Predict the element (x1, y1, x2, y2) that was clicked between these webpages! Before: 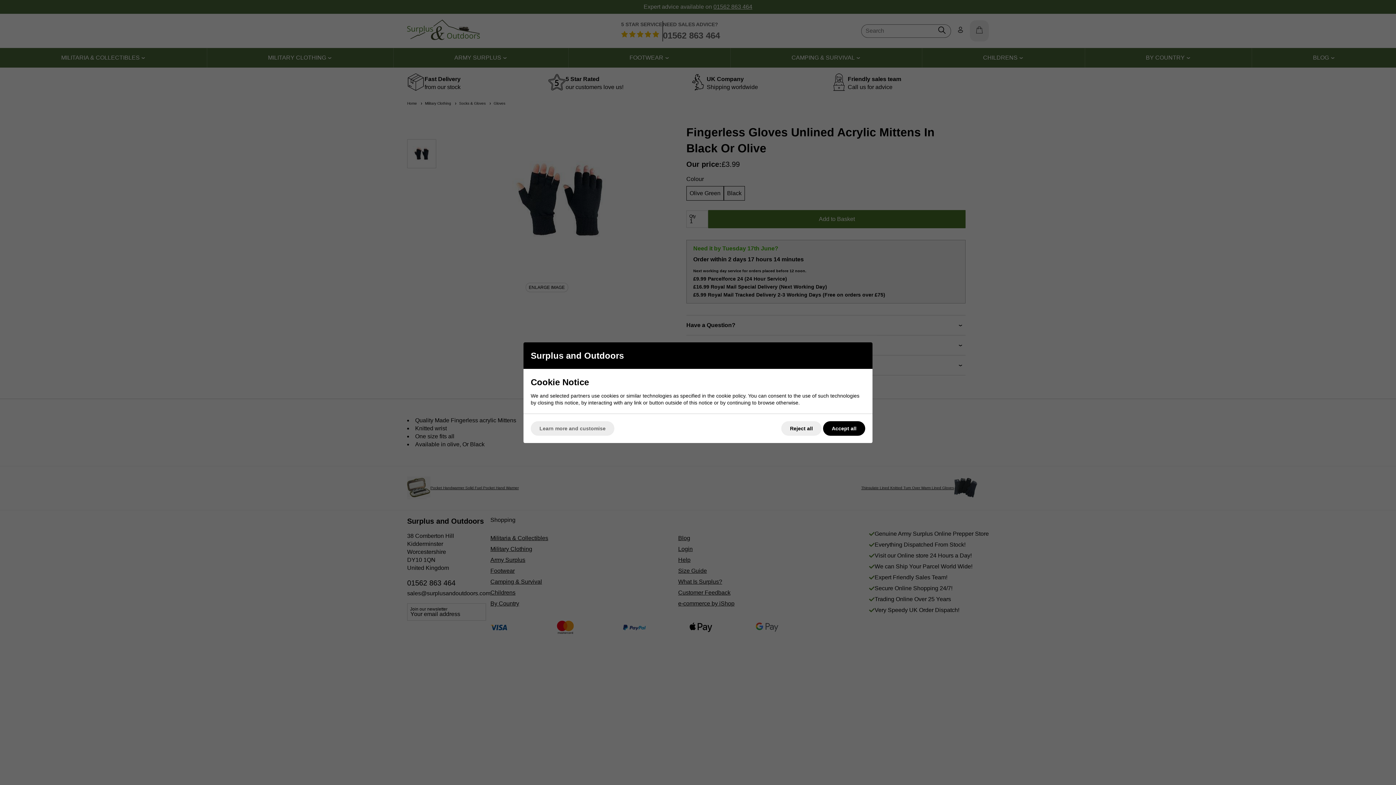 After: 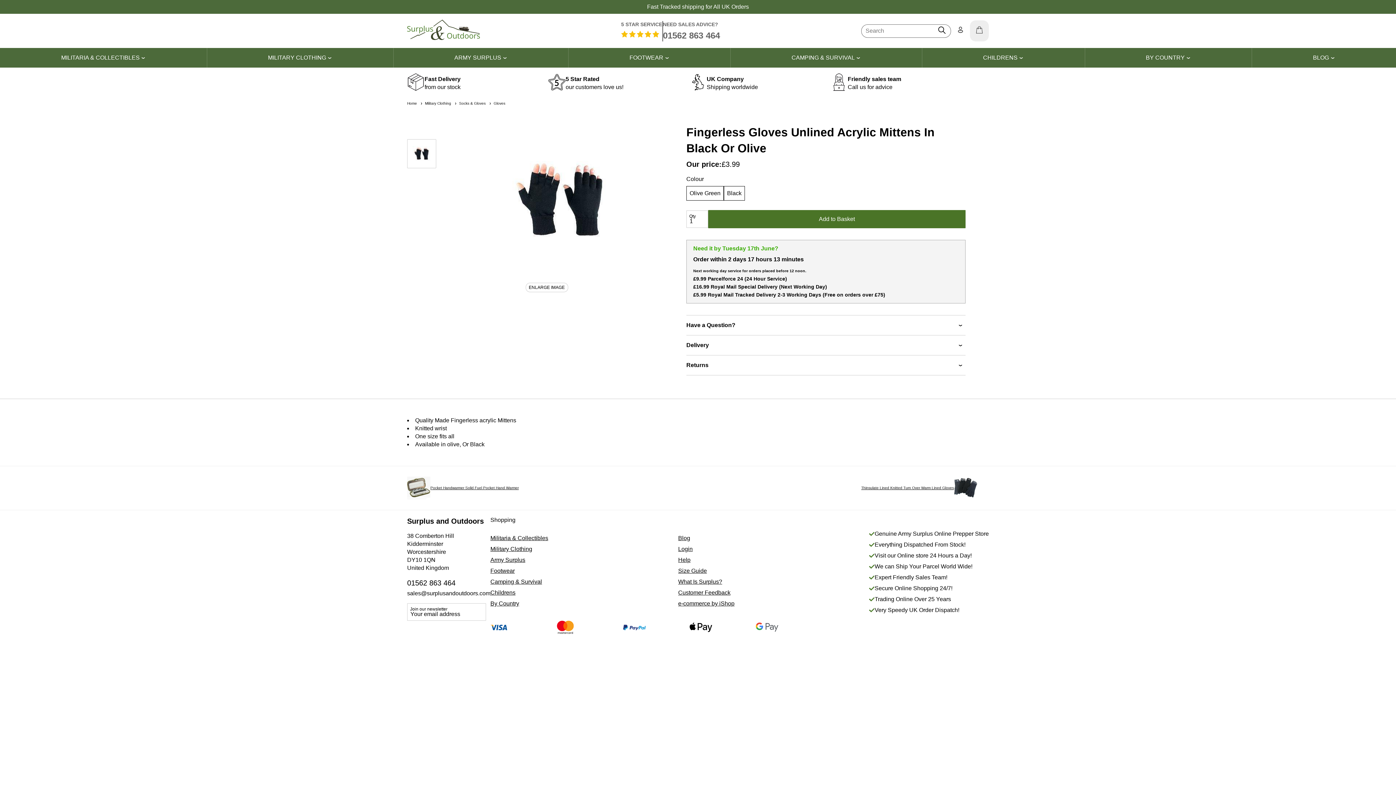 Action: bbox: (823, 421, 865, 435) label: Accept all